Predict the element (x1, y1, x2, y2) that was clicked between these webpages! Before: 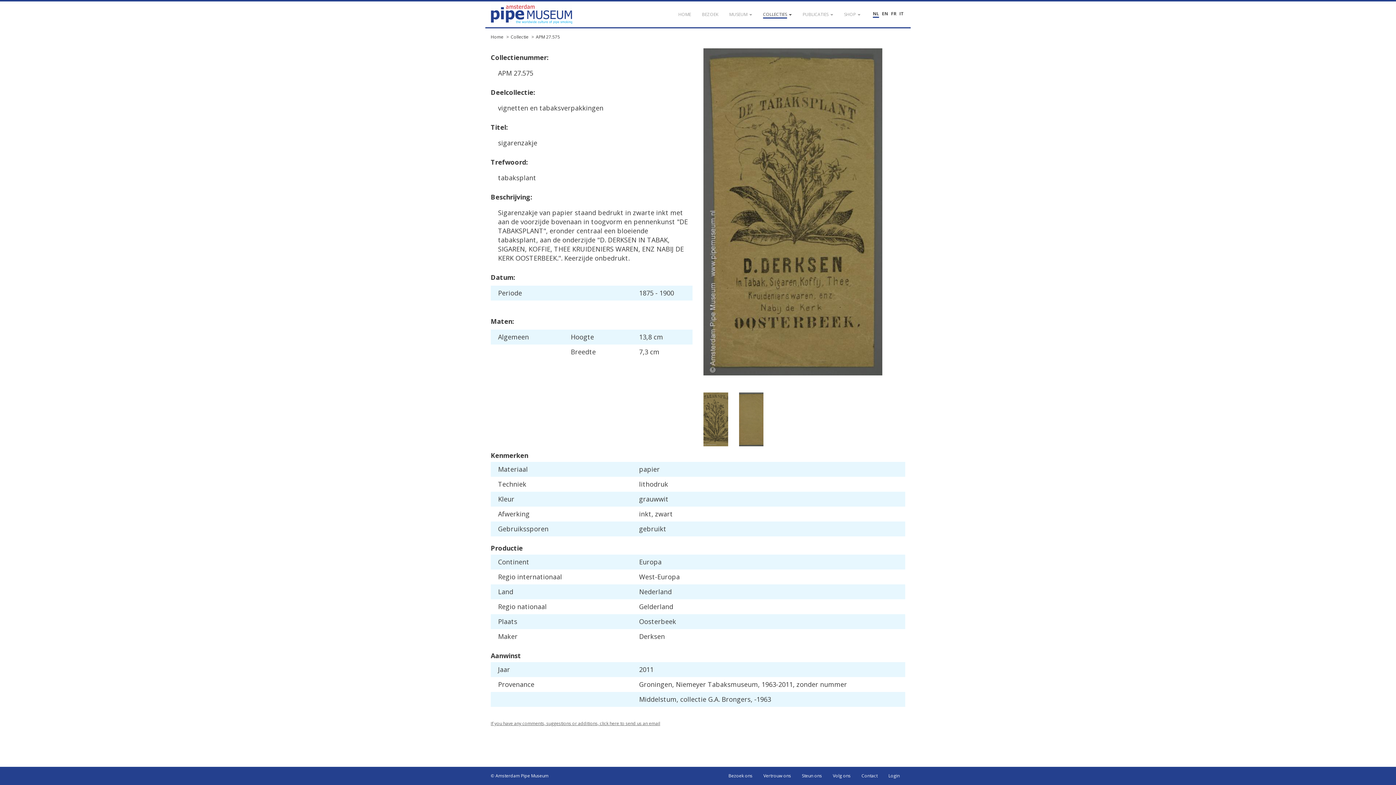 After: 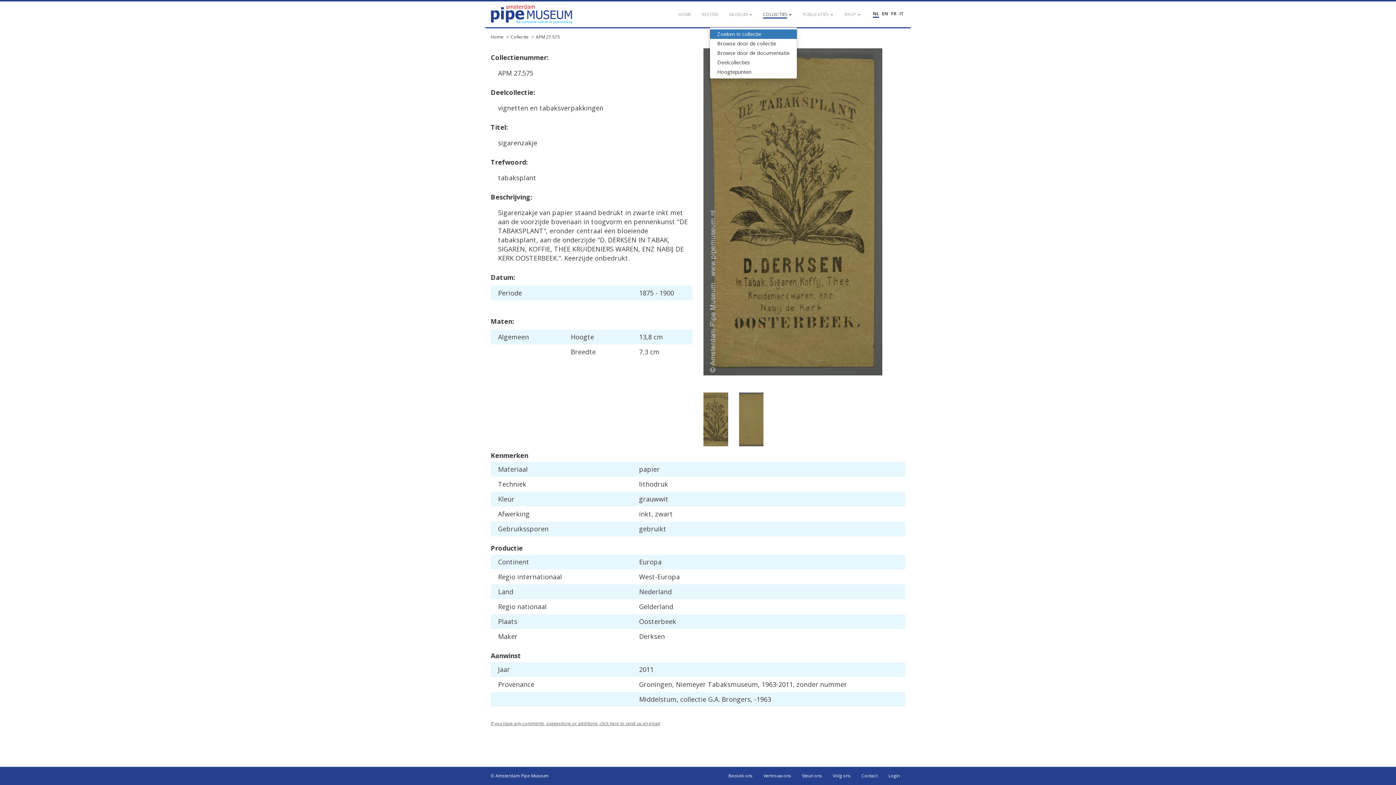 Action: bbox: (757, 1, 797, 27) label: COLLECTIES 